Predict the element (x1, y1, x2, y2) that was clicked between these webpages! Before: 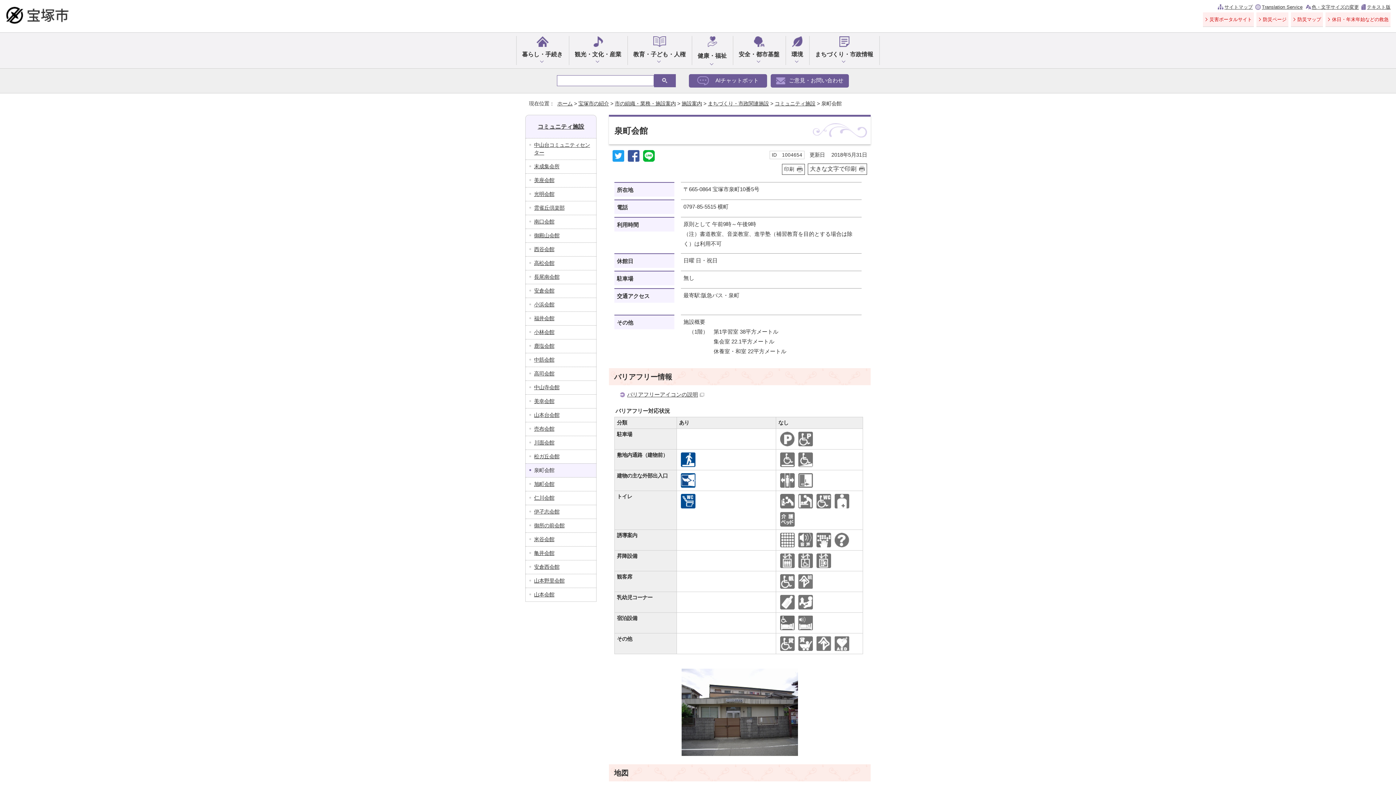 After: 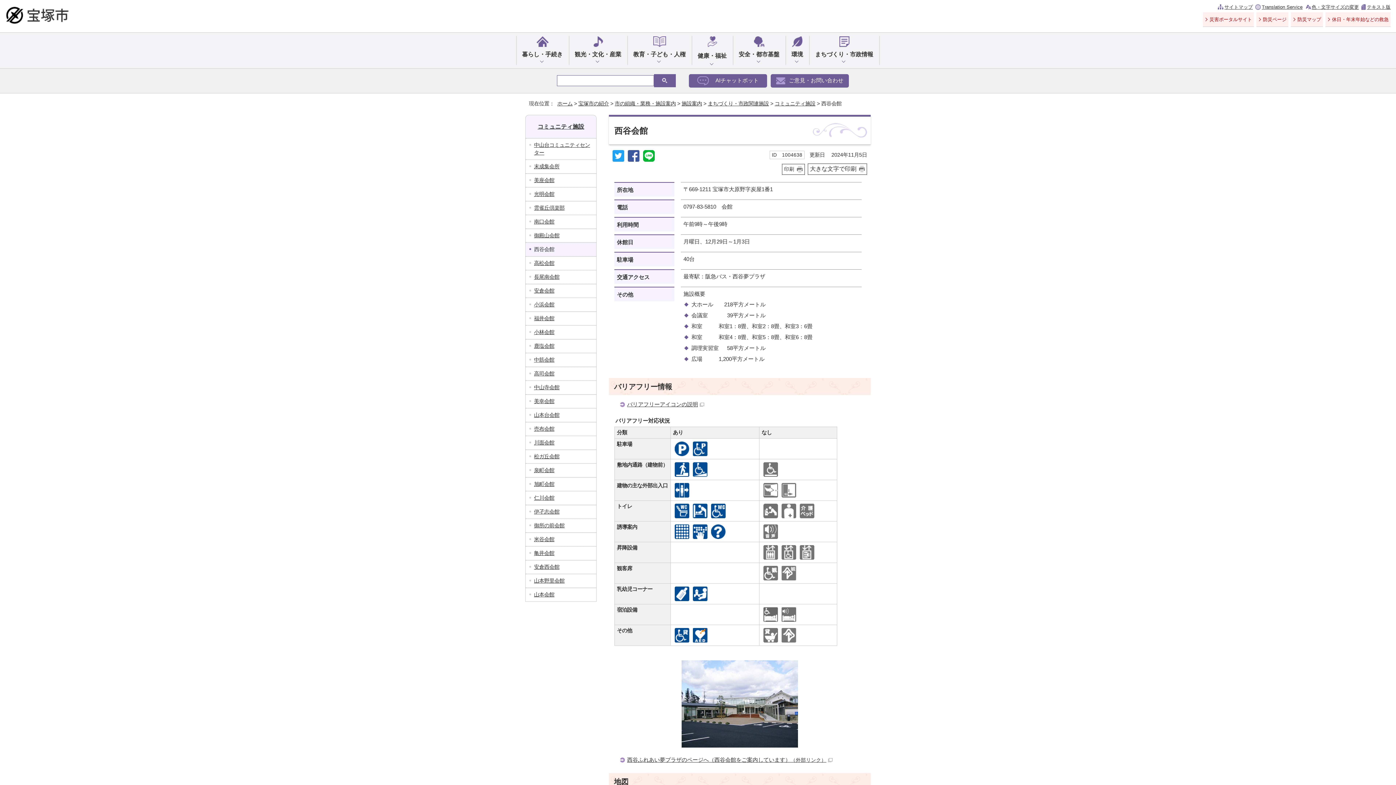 Action: bbox: (525, 242, 596, 256) label: 西谷会館